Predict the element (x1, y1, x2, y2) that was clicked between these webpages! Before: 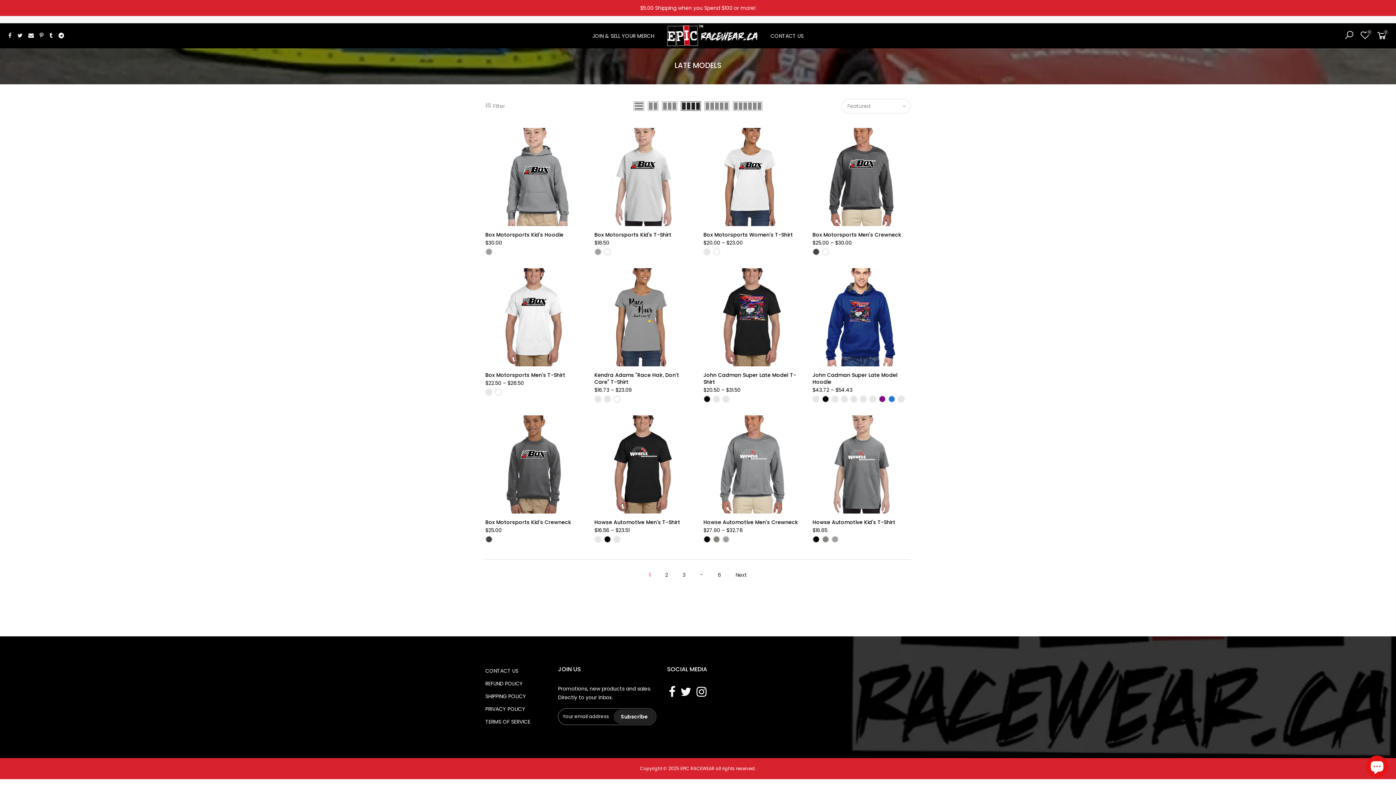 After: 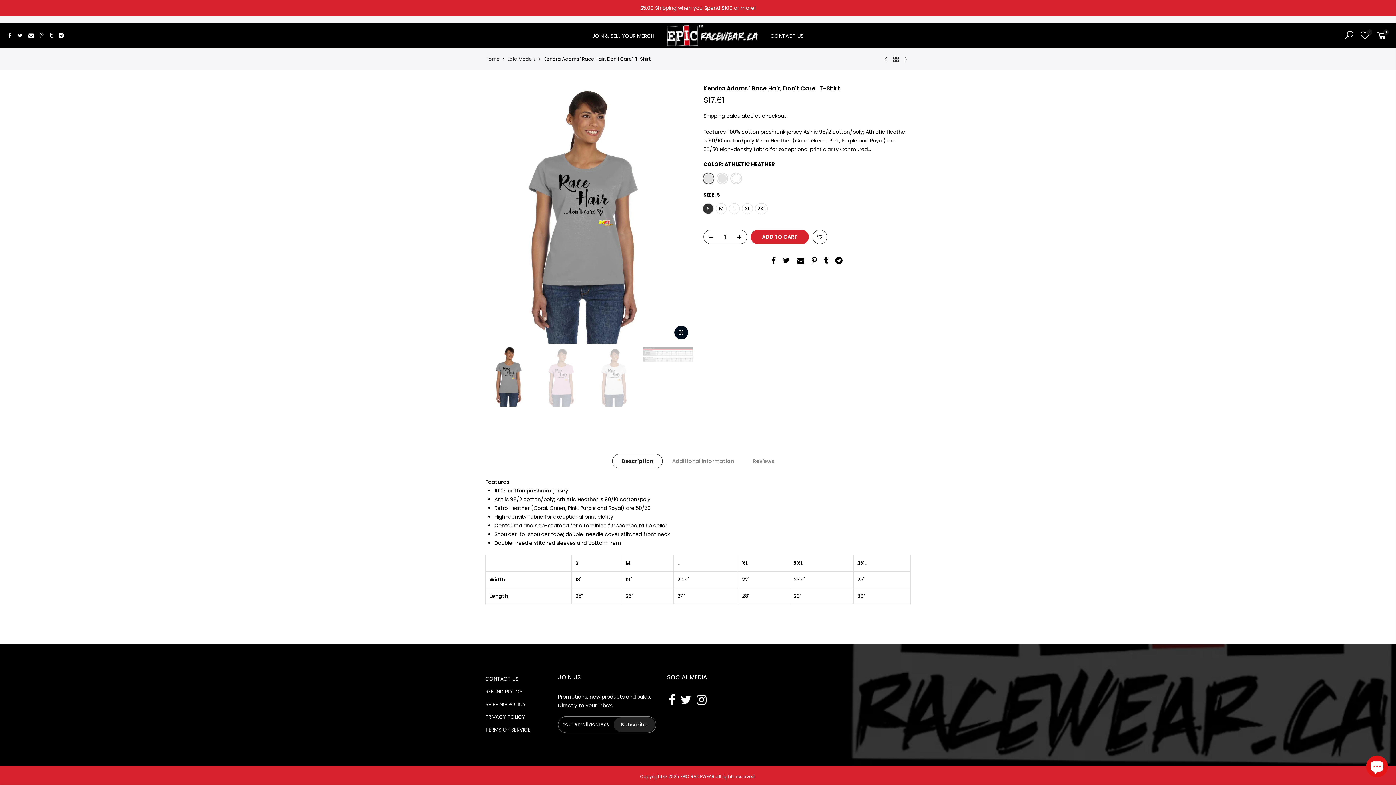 Action: bbox: (594, 268, 692, 366)